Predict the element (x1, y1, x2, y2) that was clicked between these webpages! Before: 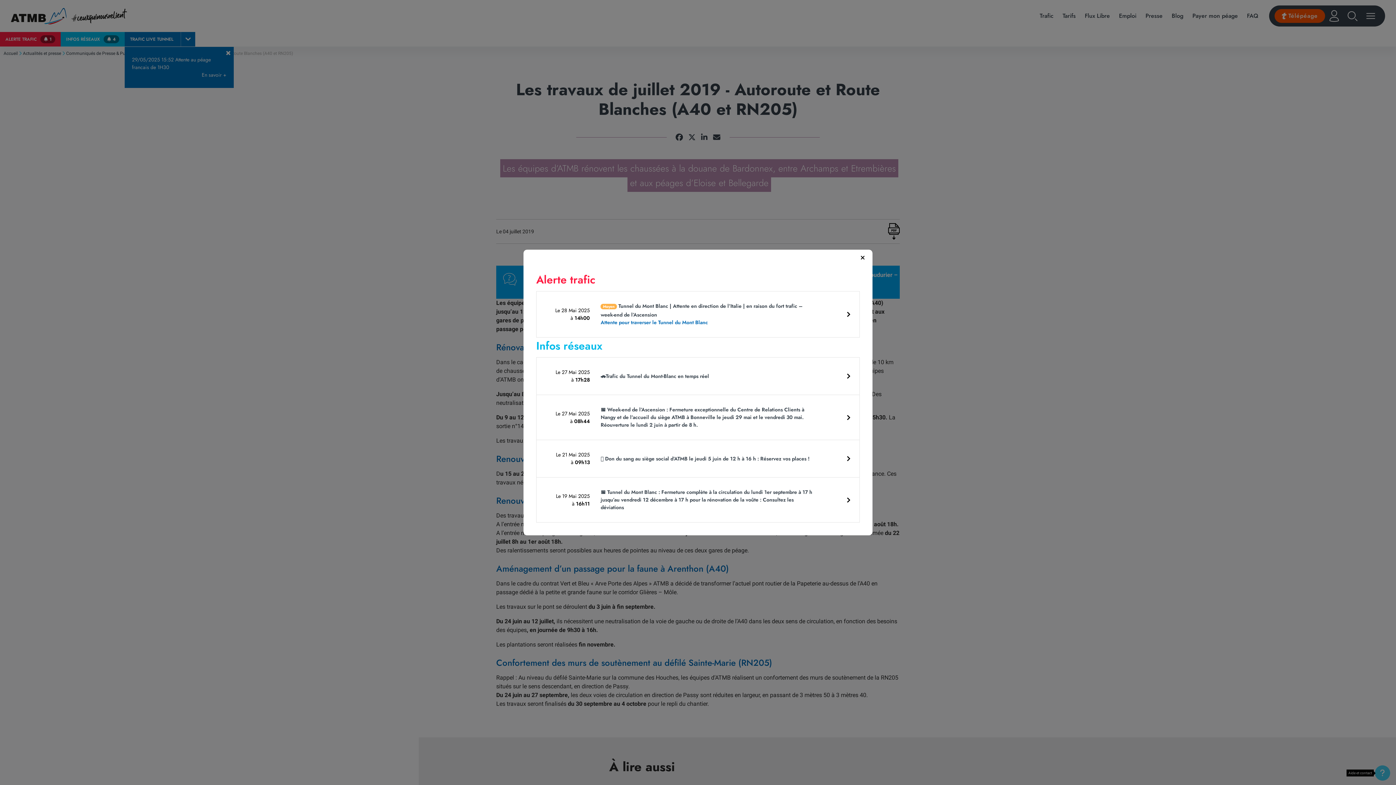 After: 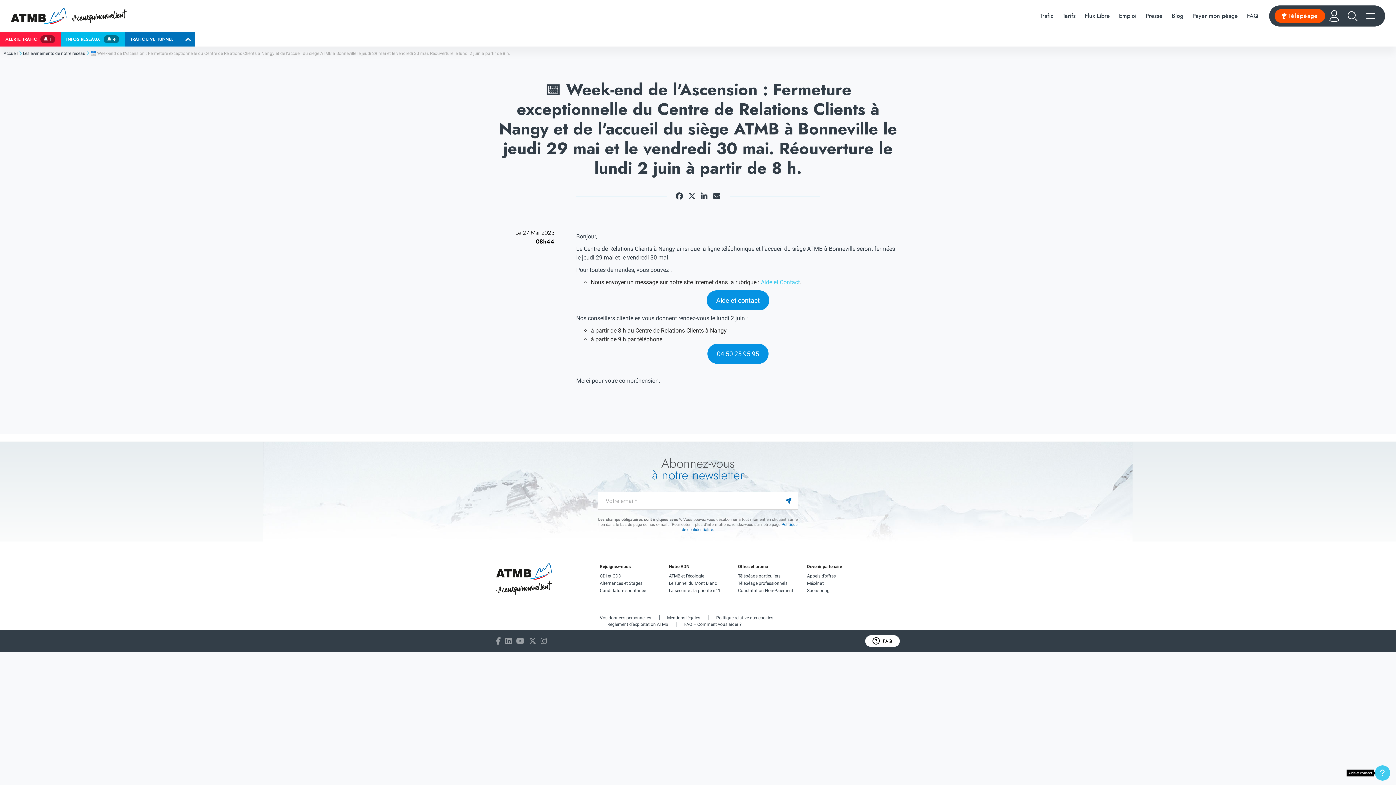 Action: bbox: (845, 414, 852, 421)